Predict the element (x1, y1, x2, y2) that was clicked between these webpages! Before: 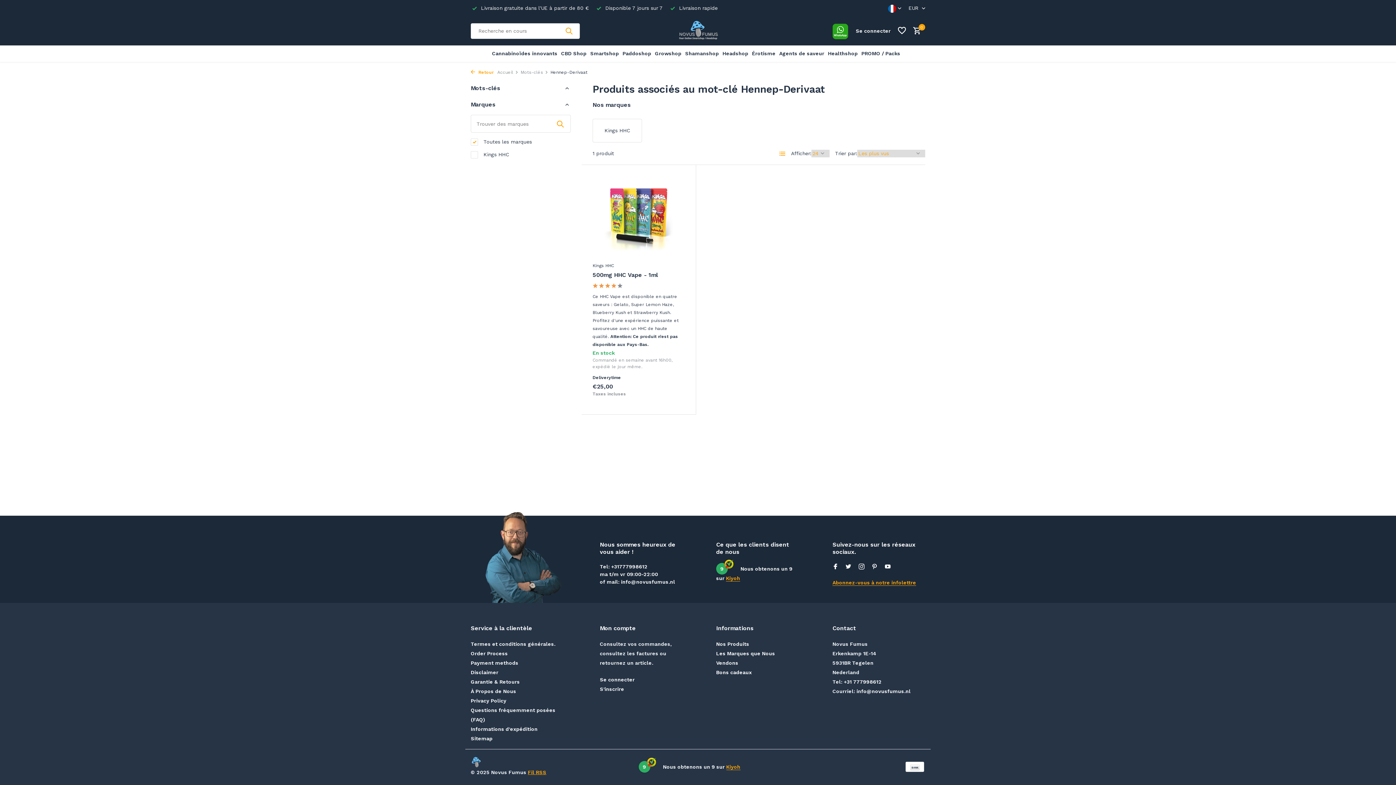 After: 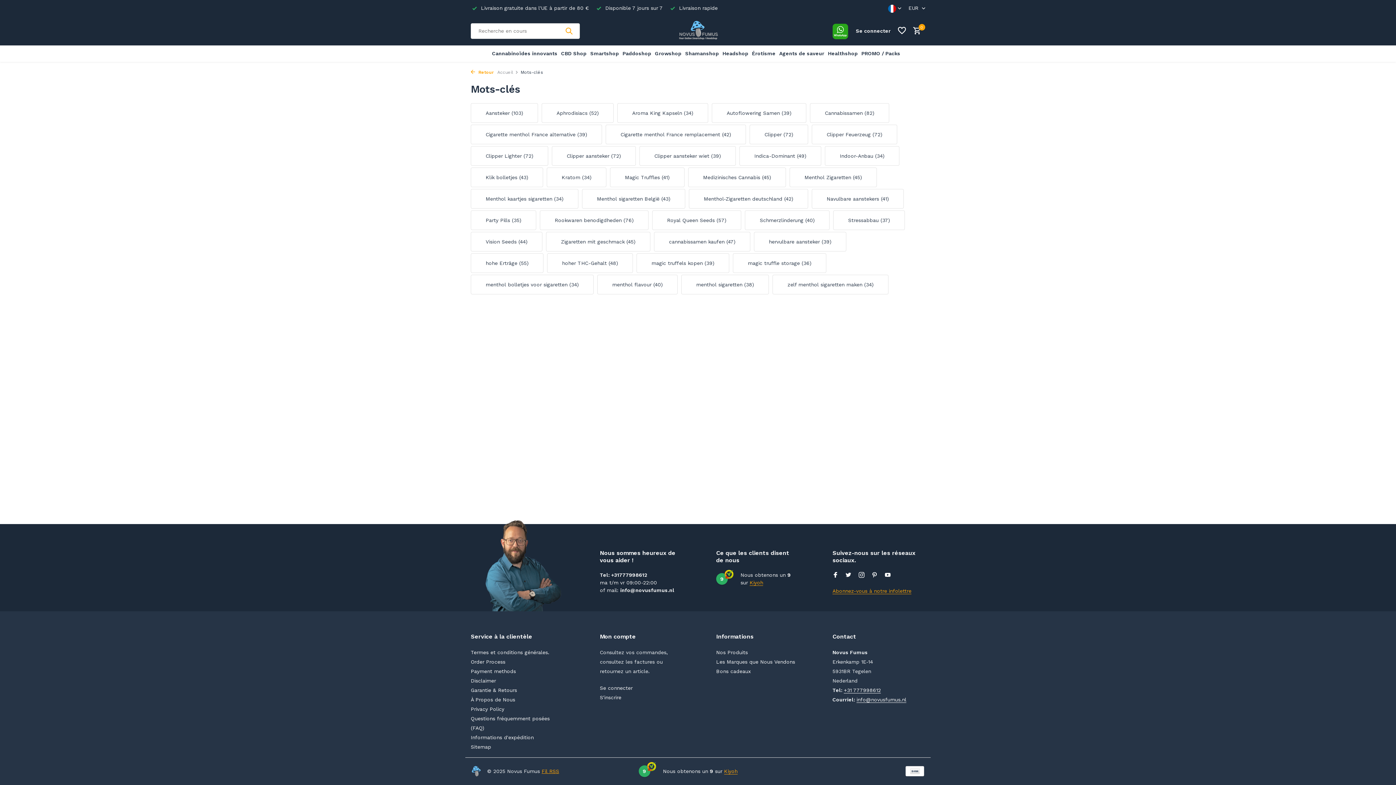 Action: label: Mots-clés bbox: (520, 69, 550, 75)